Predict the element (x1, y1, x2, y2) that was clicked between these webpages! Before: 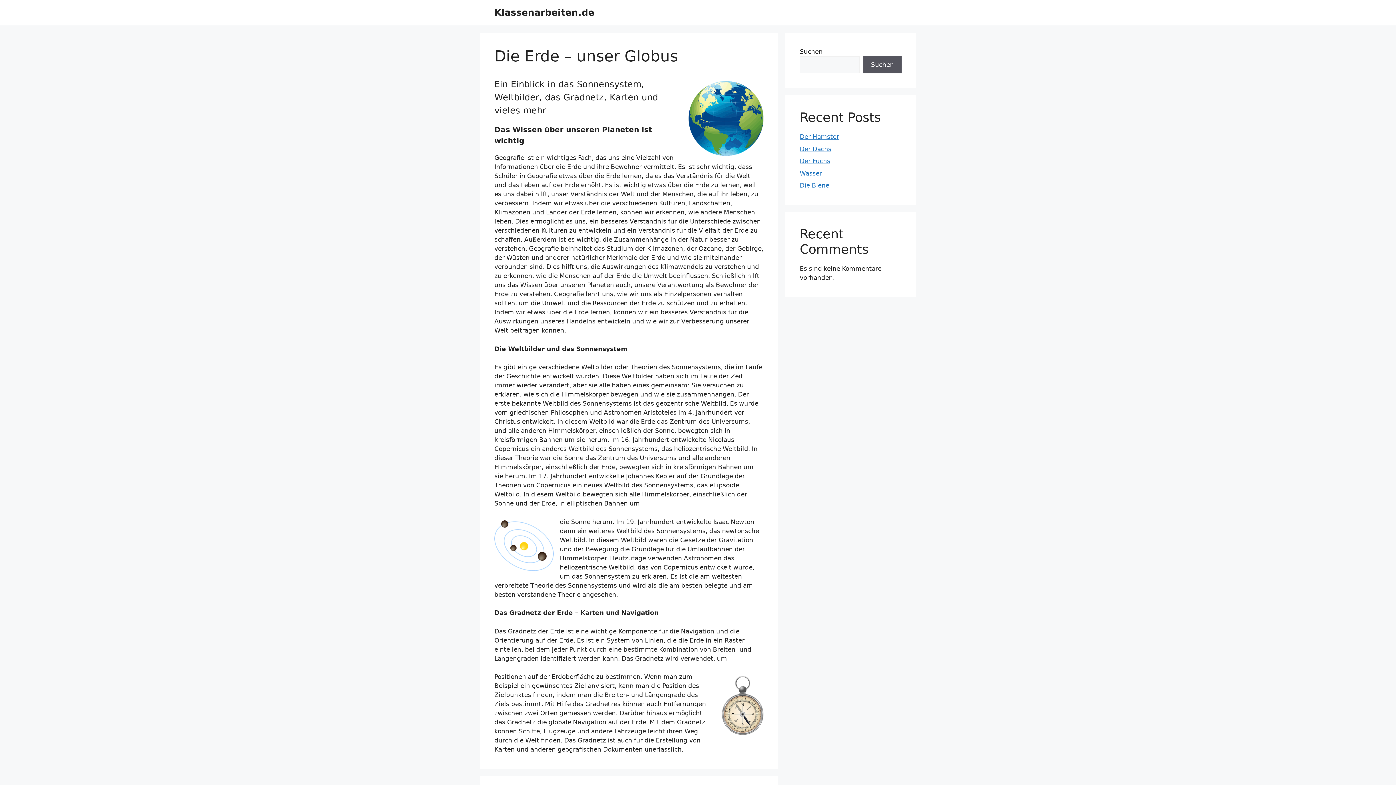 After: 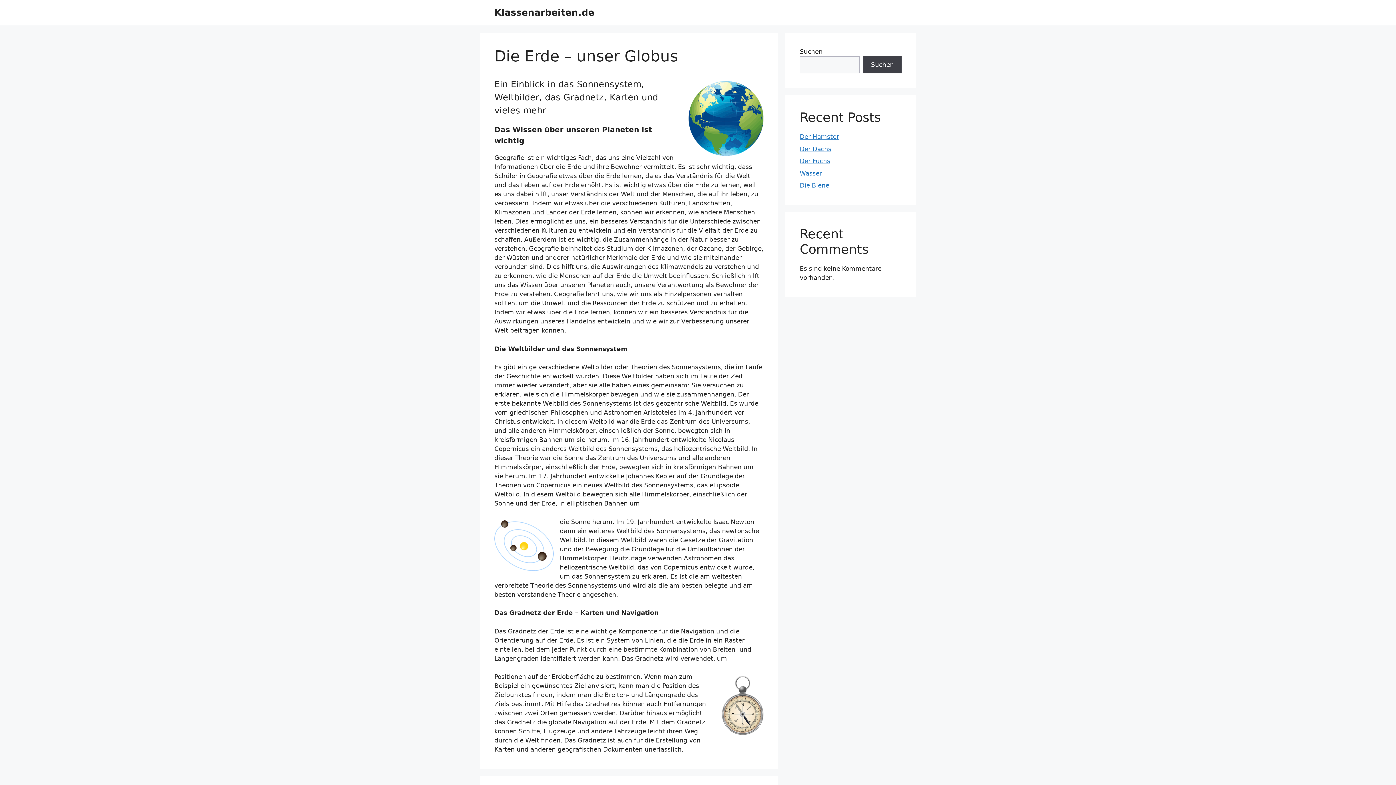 Action: label: Suchen bbox: (863, 56, 901, 73)